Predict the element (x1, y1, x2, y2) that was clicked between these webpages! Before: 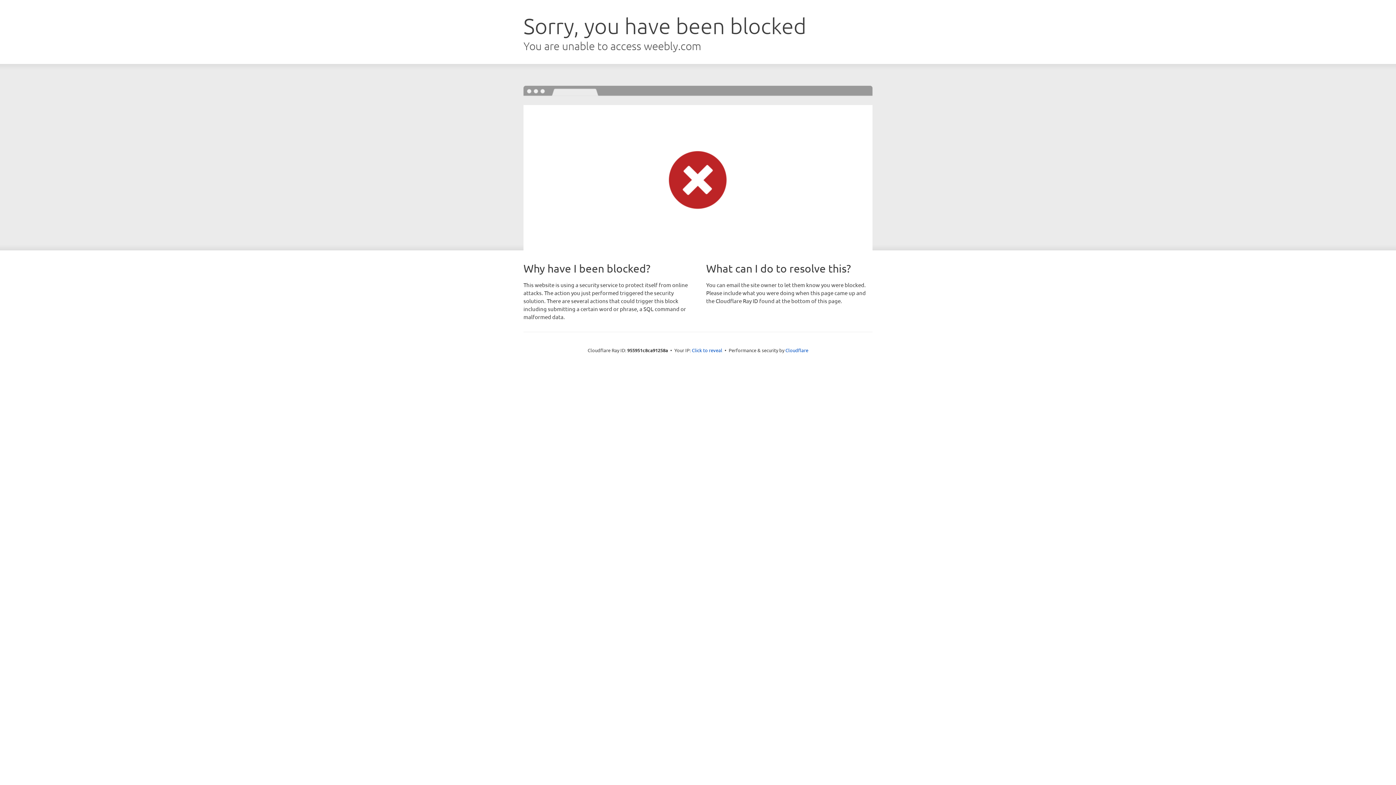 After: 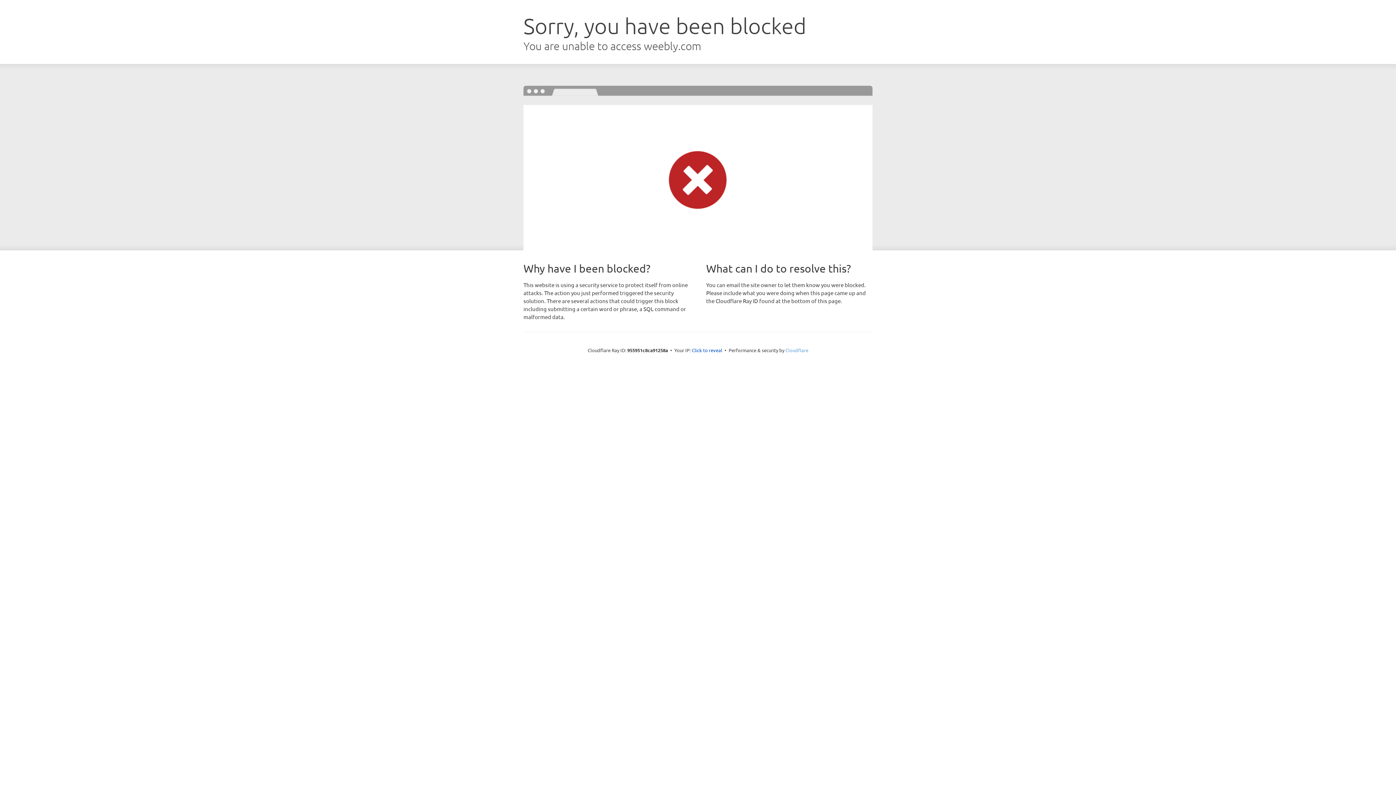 Action: label: Cloudflare bbox: (785, 347, 808, 353)